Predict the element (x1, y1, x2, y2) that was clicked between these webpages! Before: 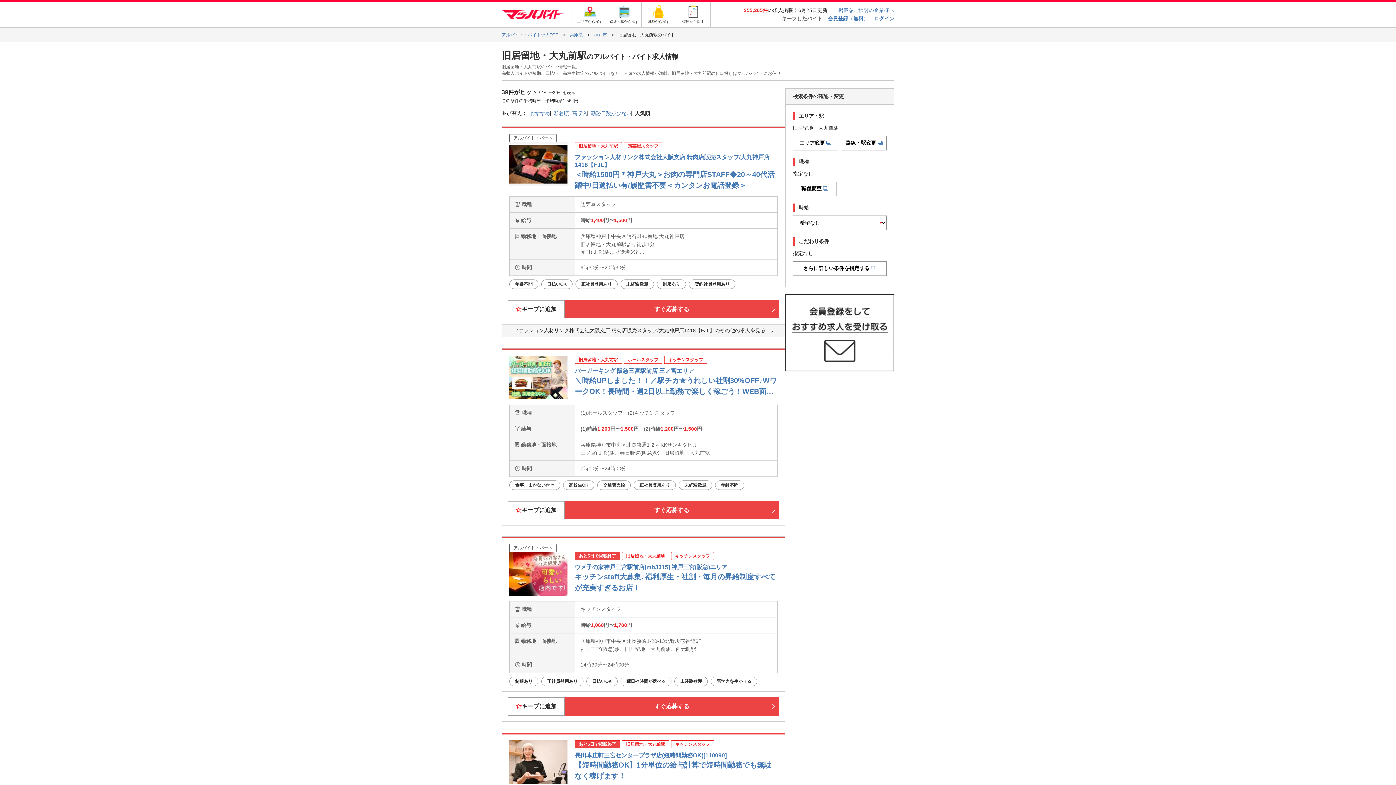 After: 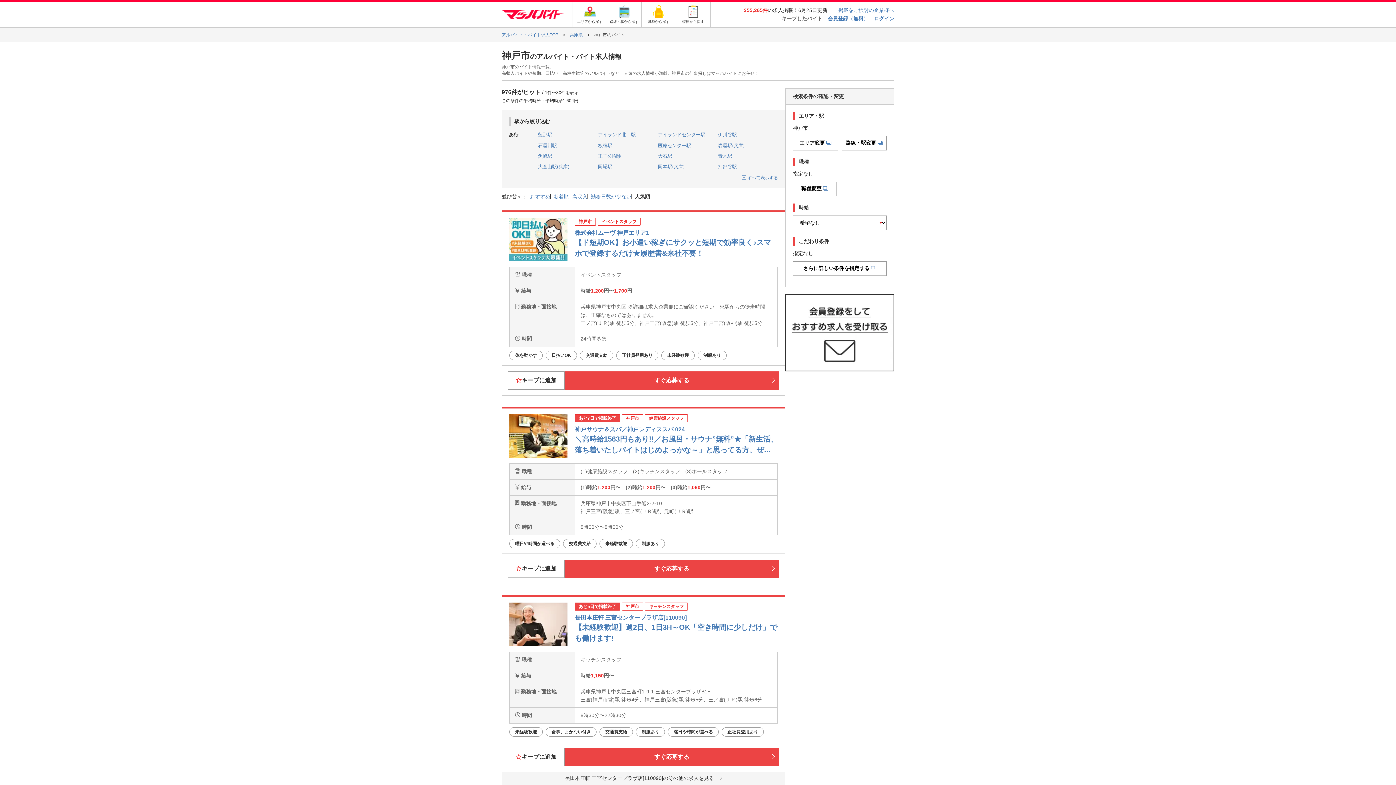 Action: label: 神戸市 bbox: (594, 32, 607, 37)